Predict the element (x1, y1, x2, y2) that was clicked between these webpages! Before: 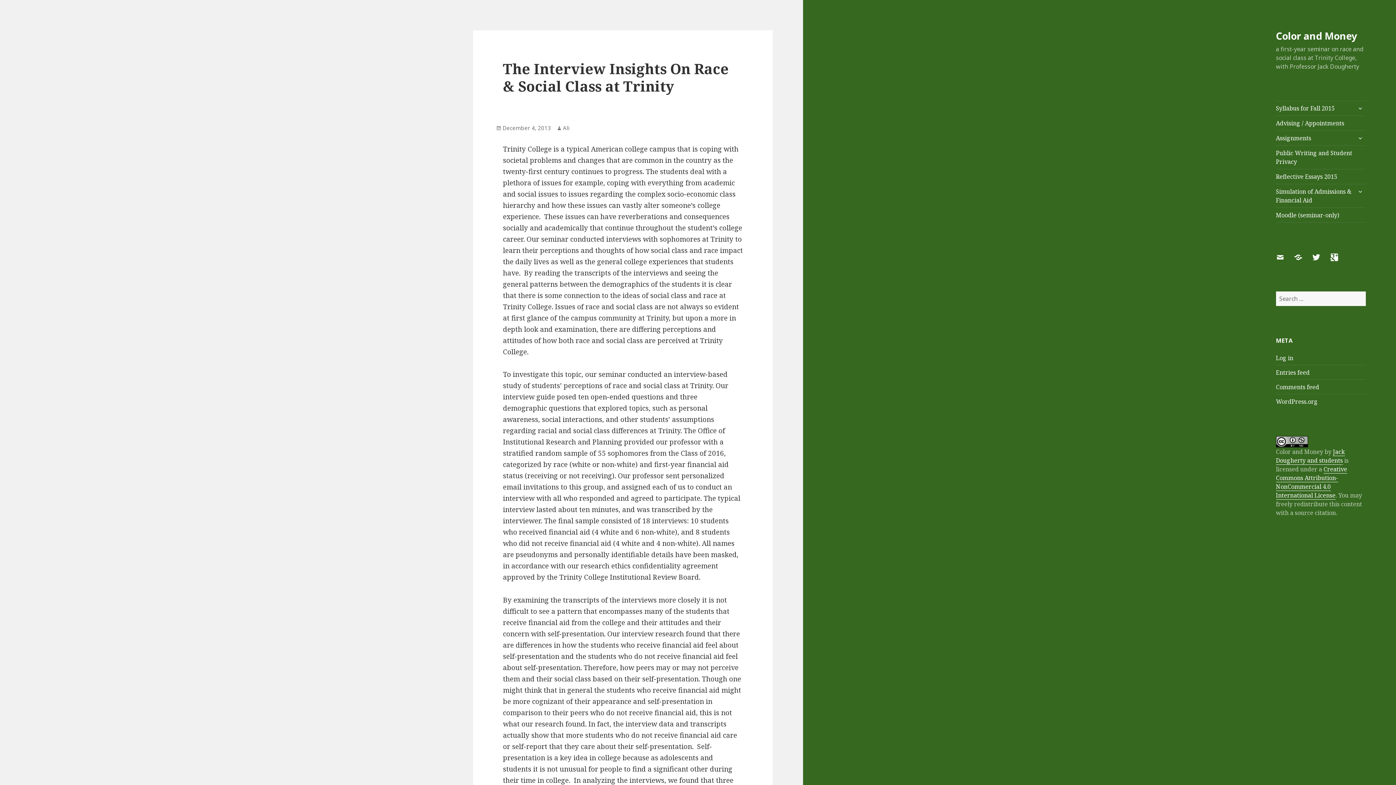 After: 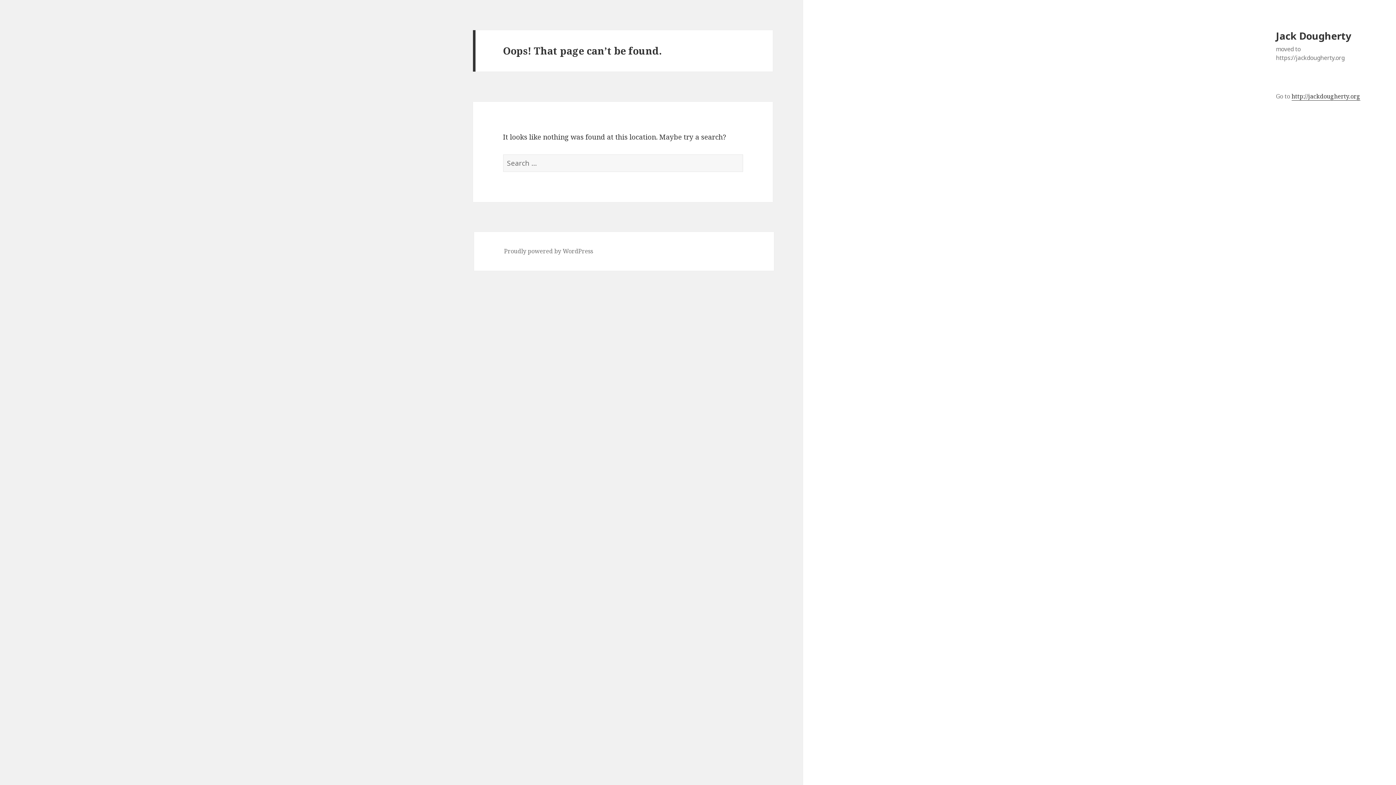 Action: bbox: (1276, 116, 1366, 130) label: Advising / Appointments